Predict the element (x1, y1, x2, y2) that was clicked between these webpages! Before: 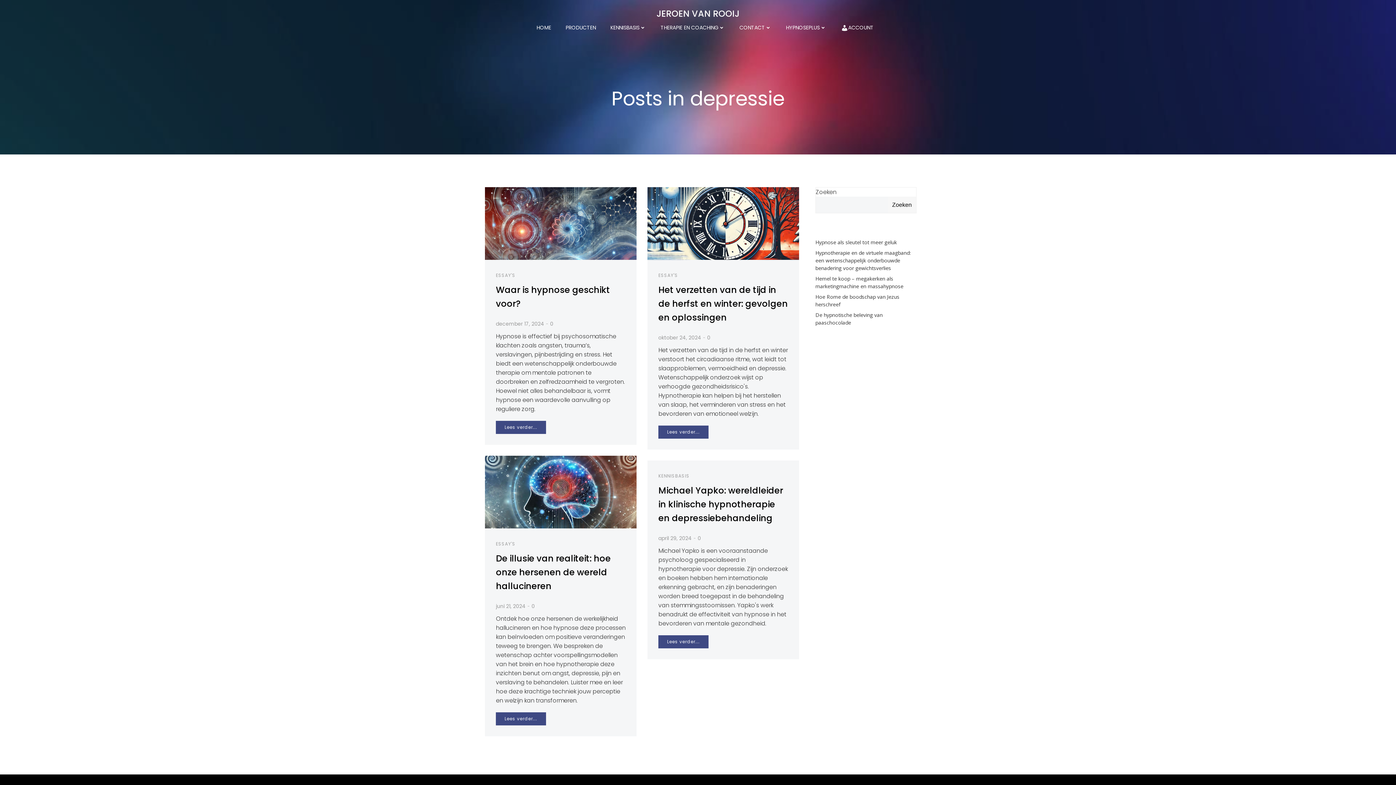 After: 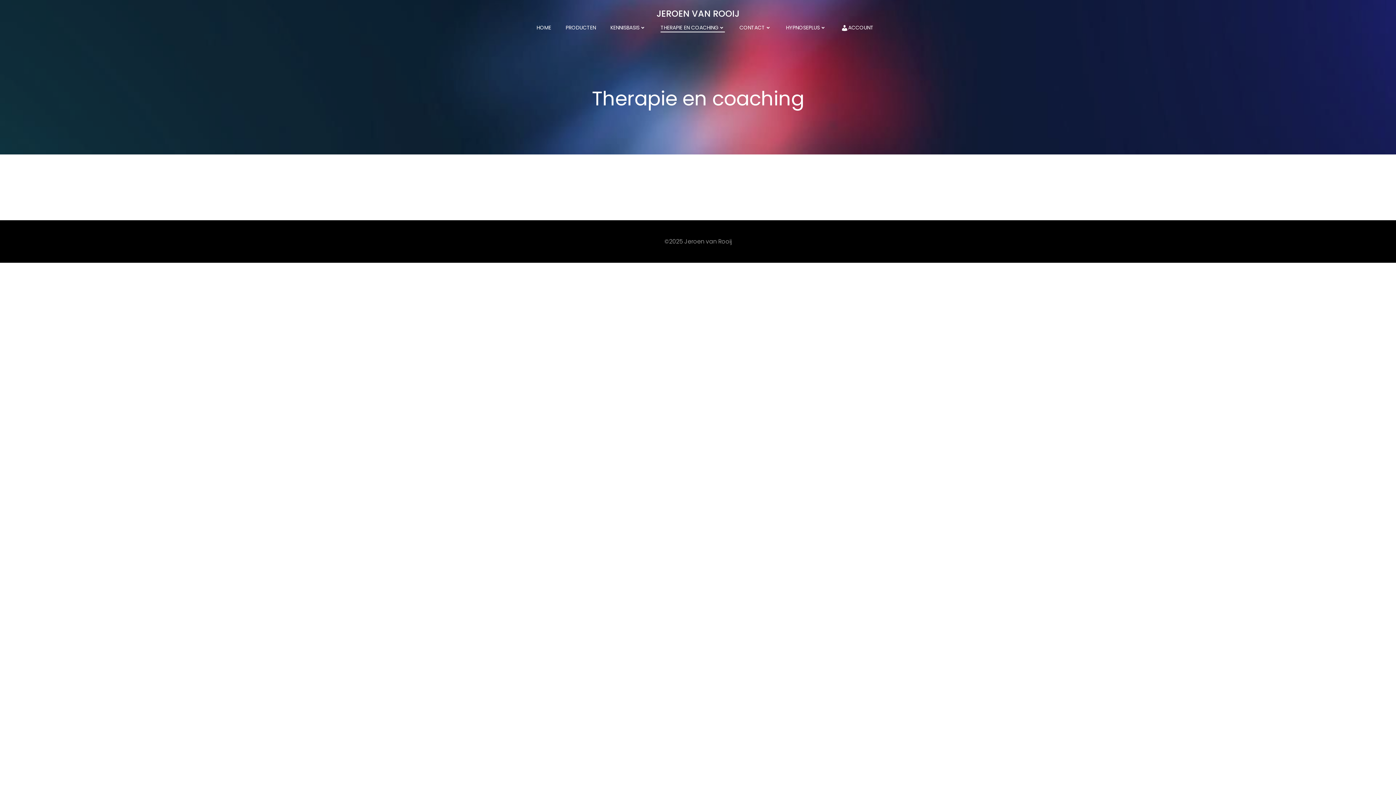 Action: bbox: (660, 24, 725, 31) label: THERAPIE EN COACHING